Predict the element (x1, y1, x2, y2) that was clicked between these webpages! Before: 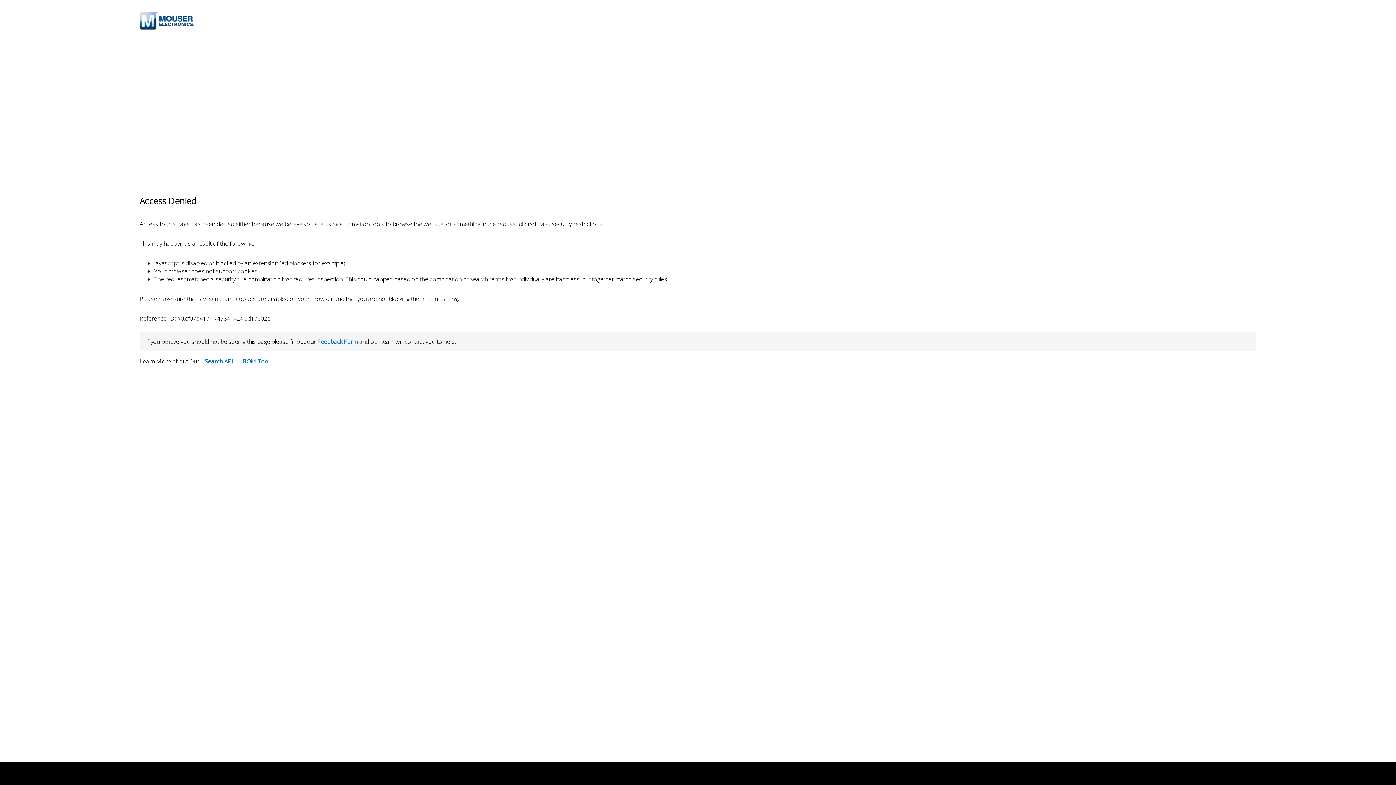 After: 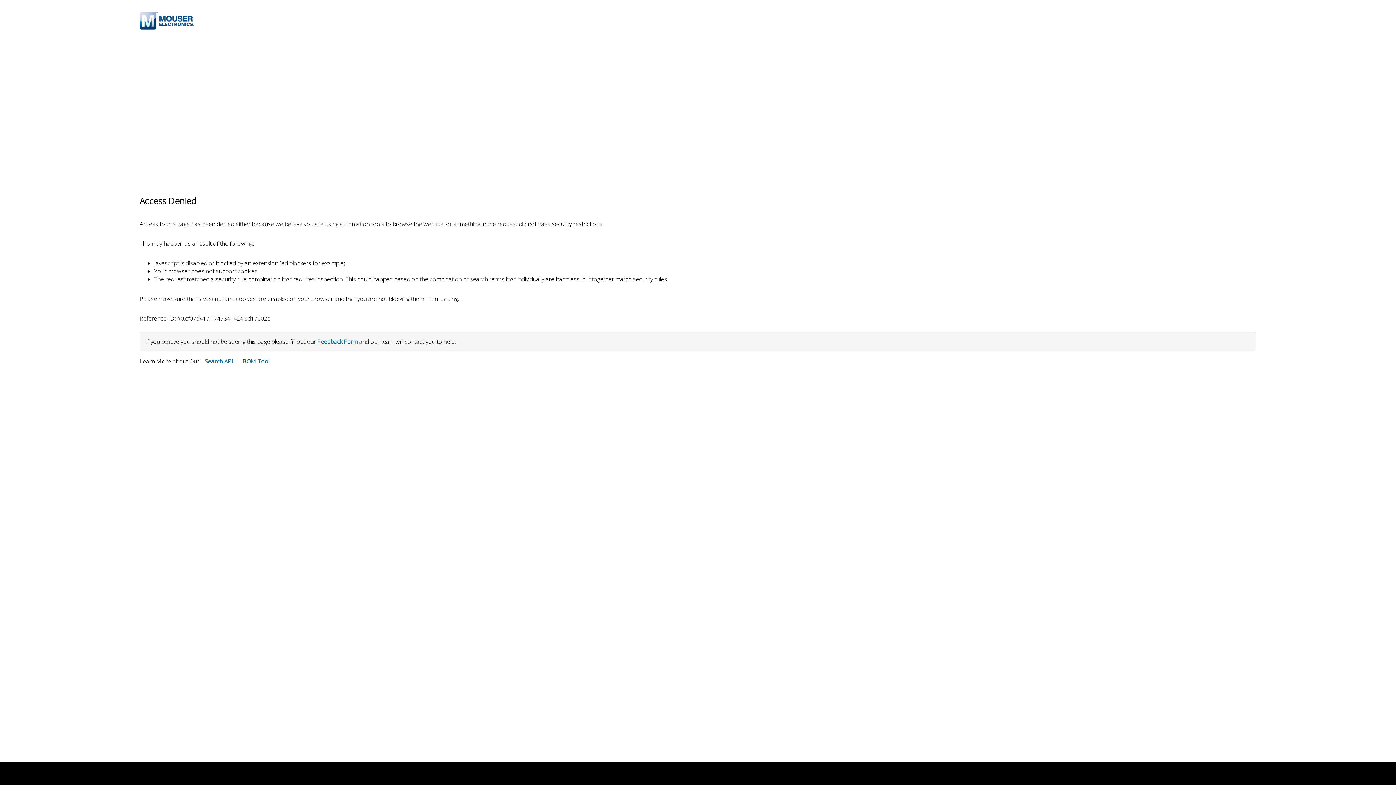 Action: bbox: (204, 357, 233, 365) label: Search API